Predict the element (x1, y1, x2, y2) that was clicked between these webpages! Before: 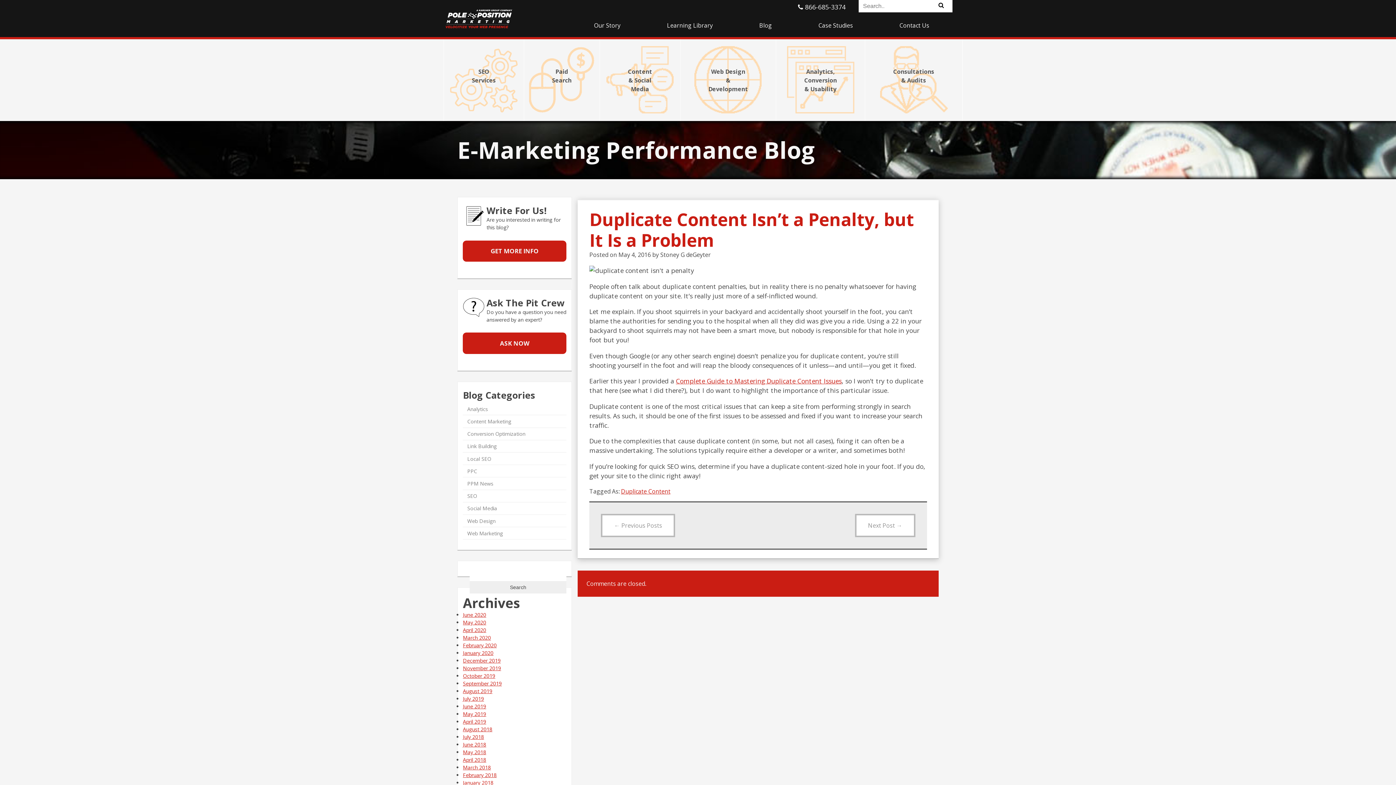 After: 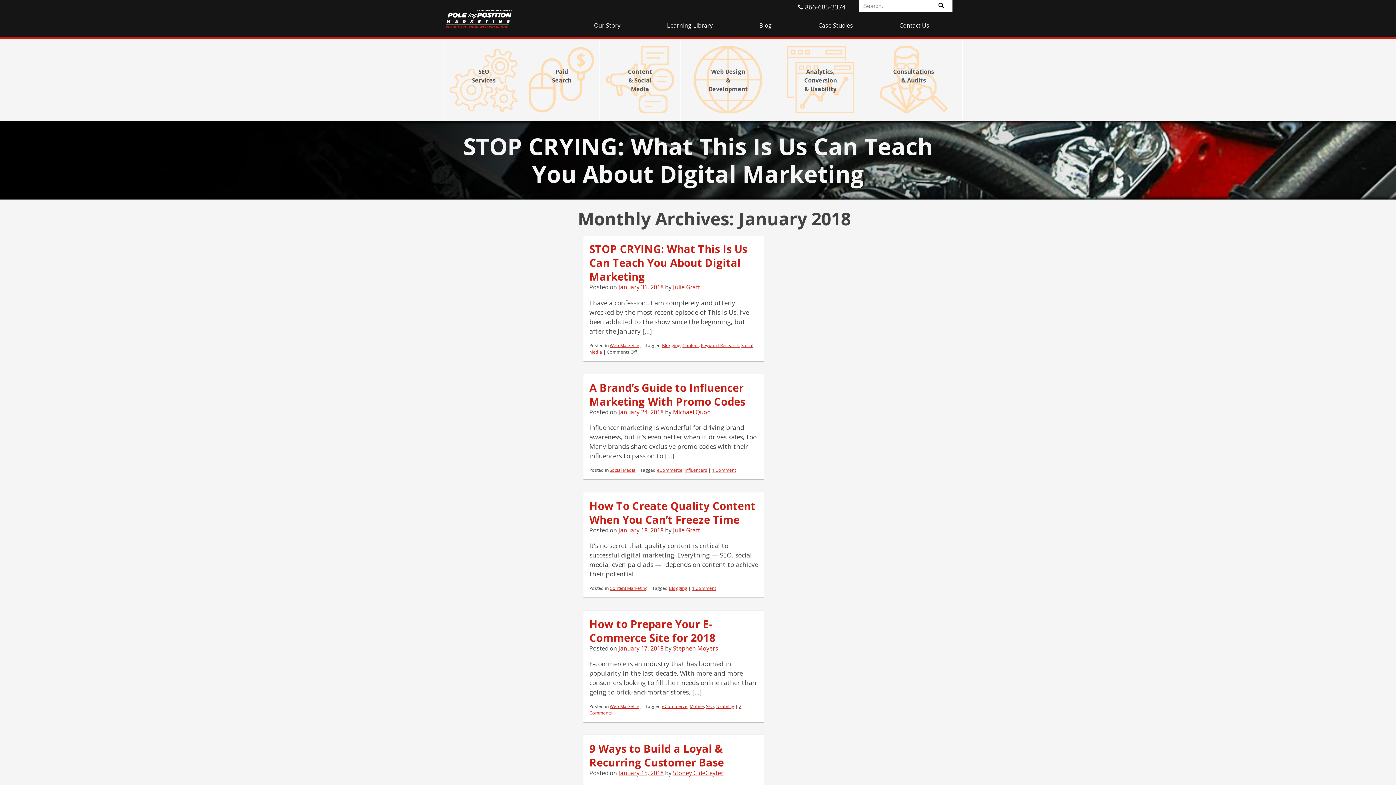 Action: label: January 2018 bbox: (463, 779, 493, 786)